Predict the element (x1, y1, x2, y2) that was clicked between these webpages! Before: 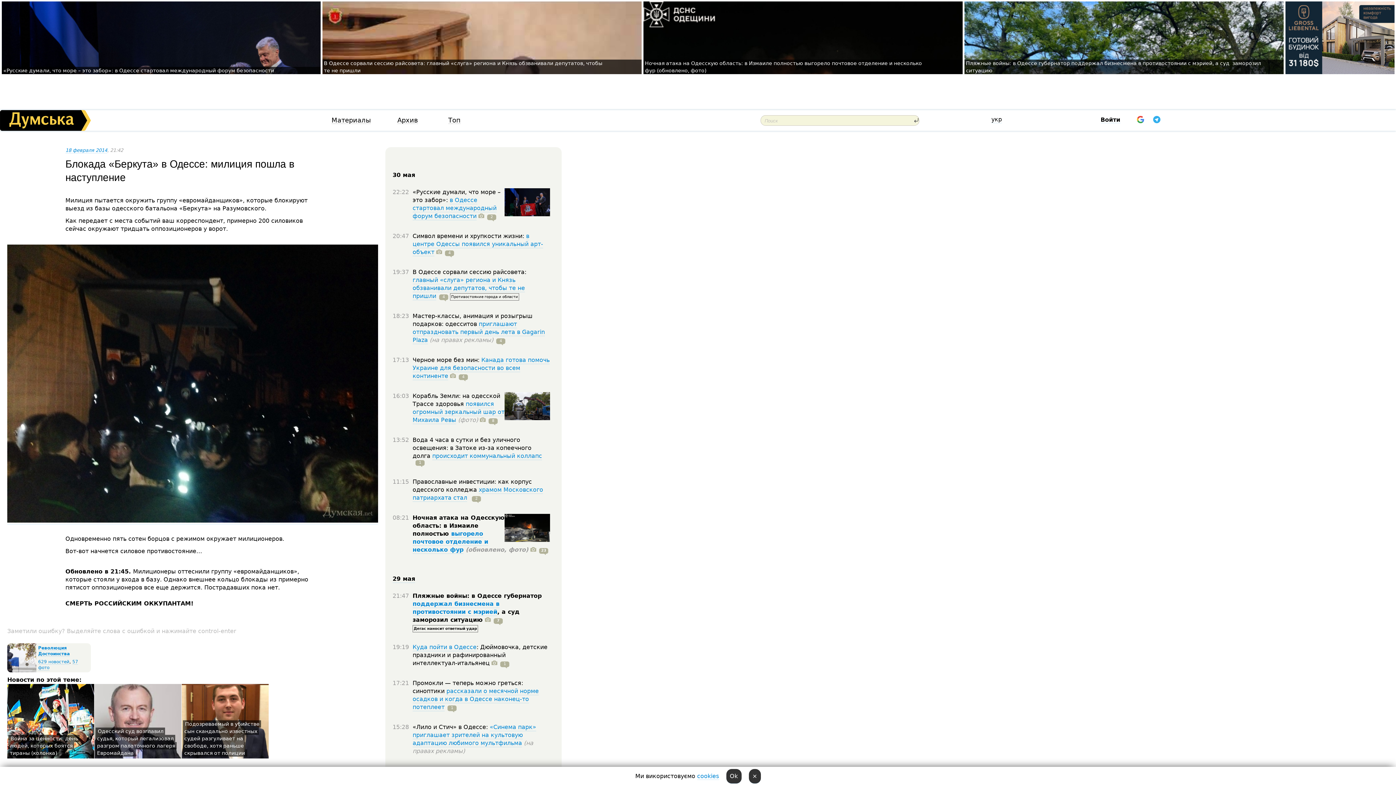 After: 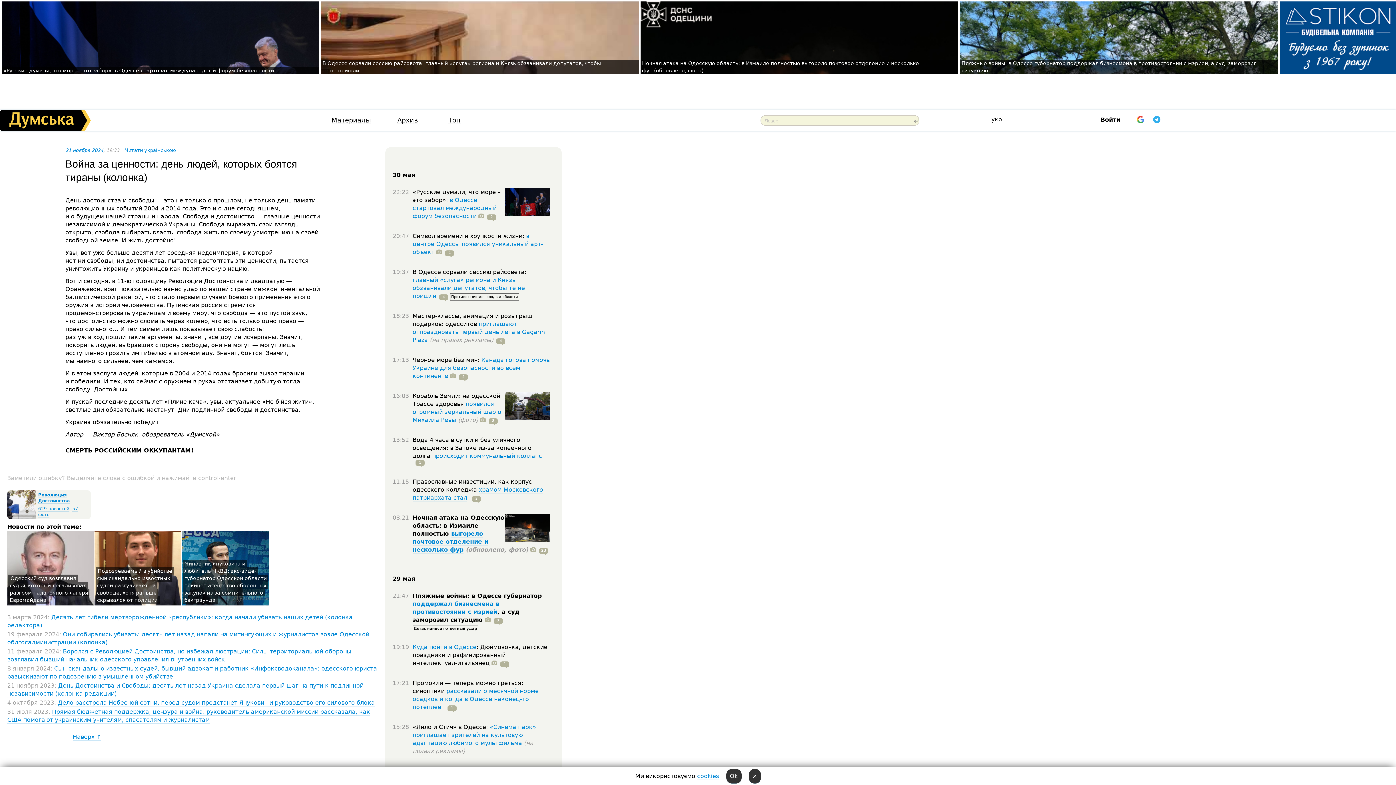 Action: label: Война за ценности: день людей, которых боятся тираны (колонка) bbox: (9, 735, 78, 757)